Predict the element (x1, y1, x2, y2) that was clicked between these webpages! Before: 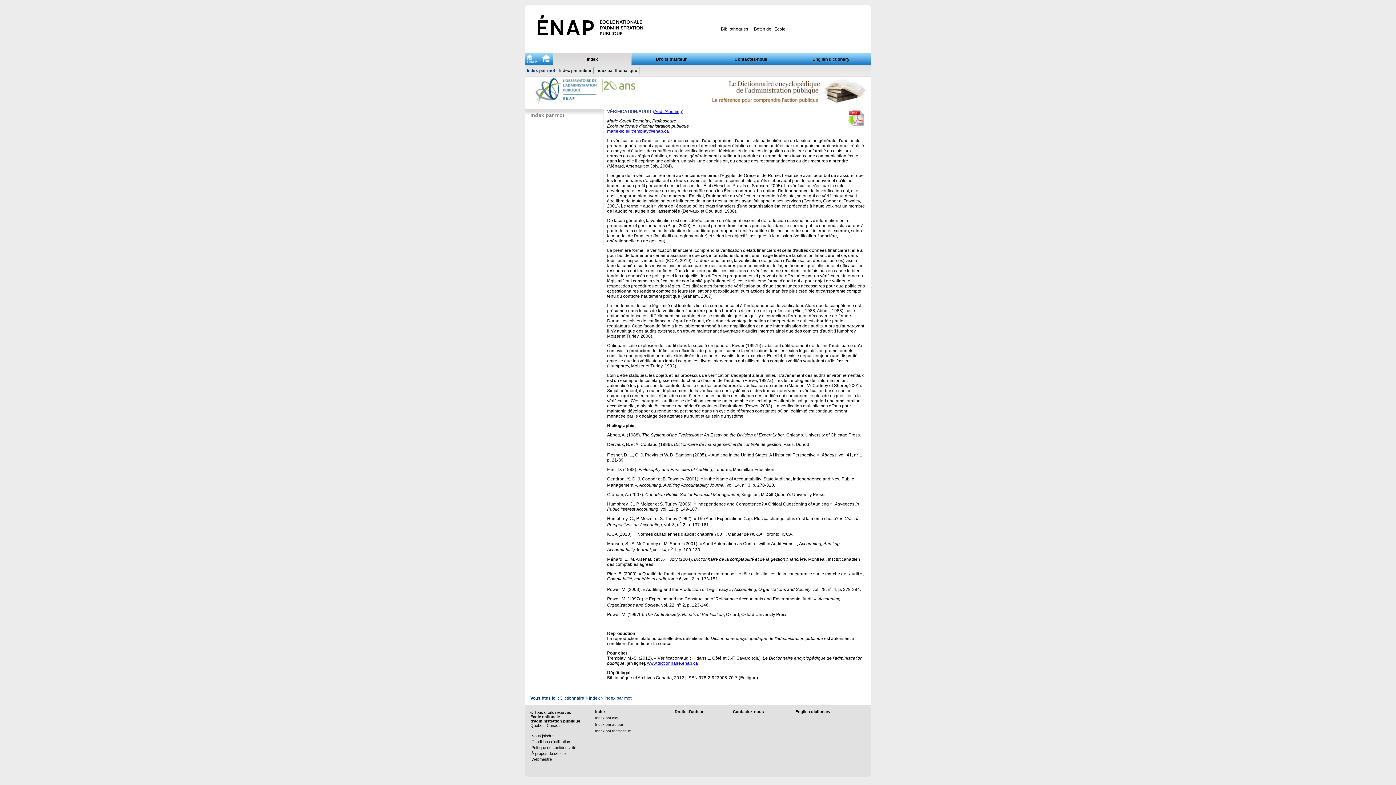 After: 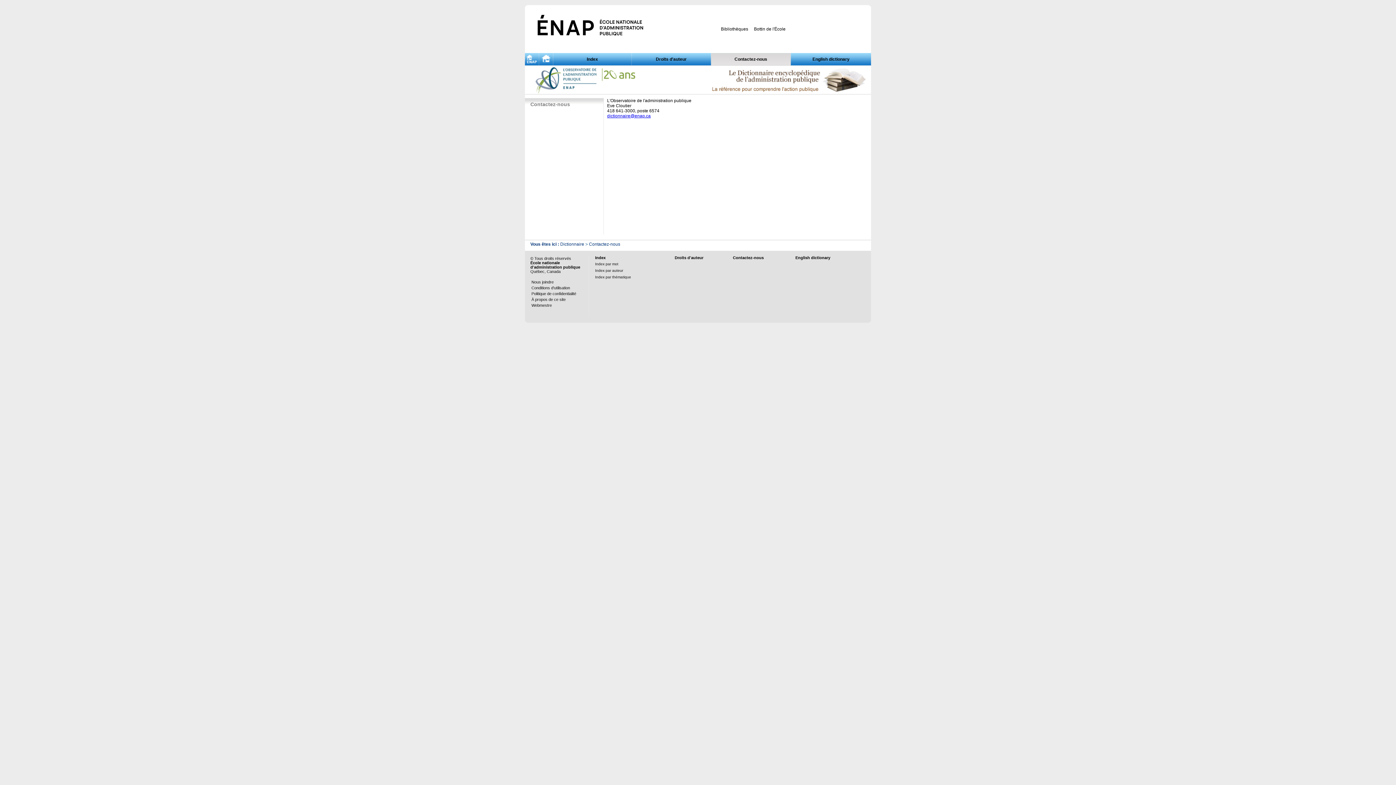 Action: bbox: (733, 709, 764, 714) label: Contactez-nous